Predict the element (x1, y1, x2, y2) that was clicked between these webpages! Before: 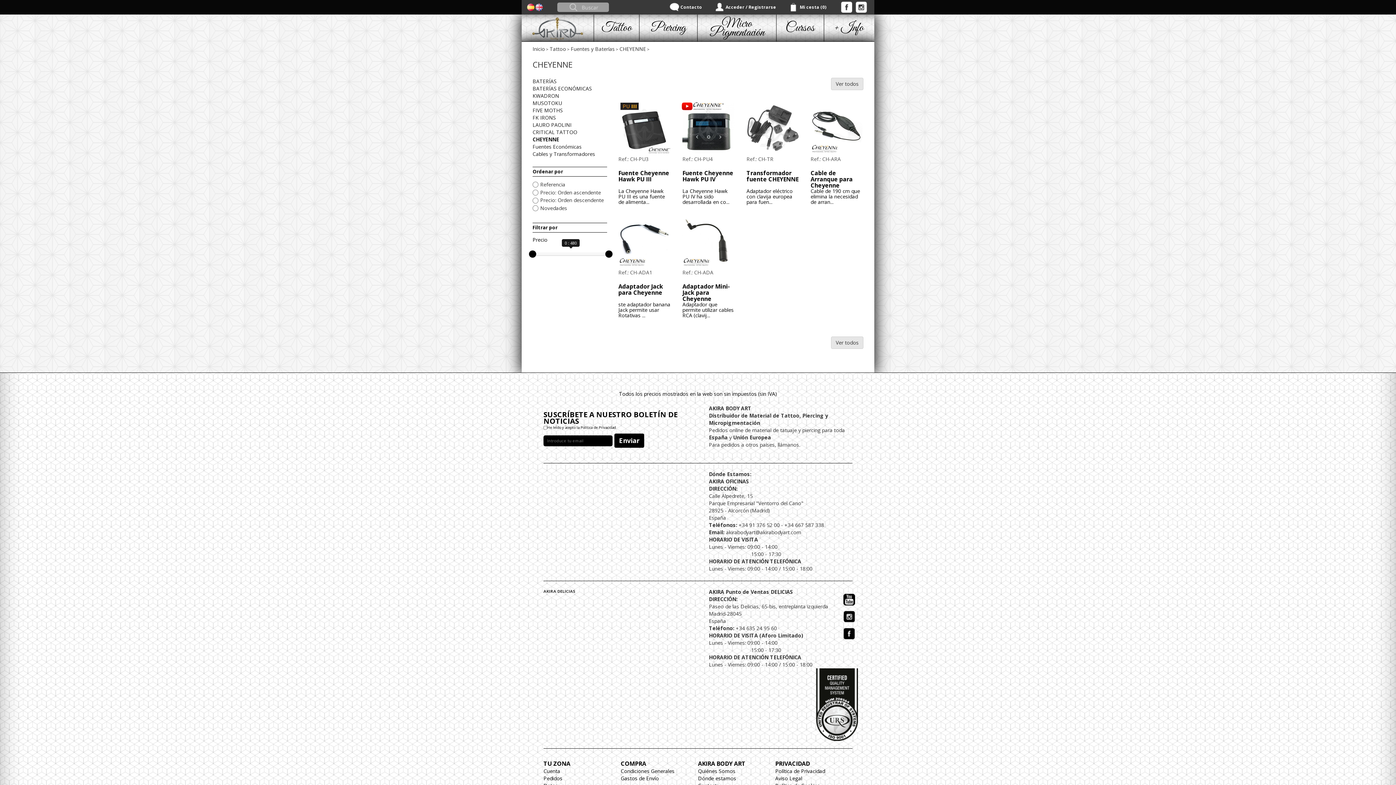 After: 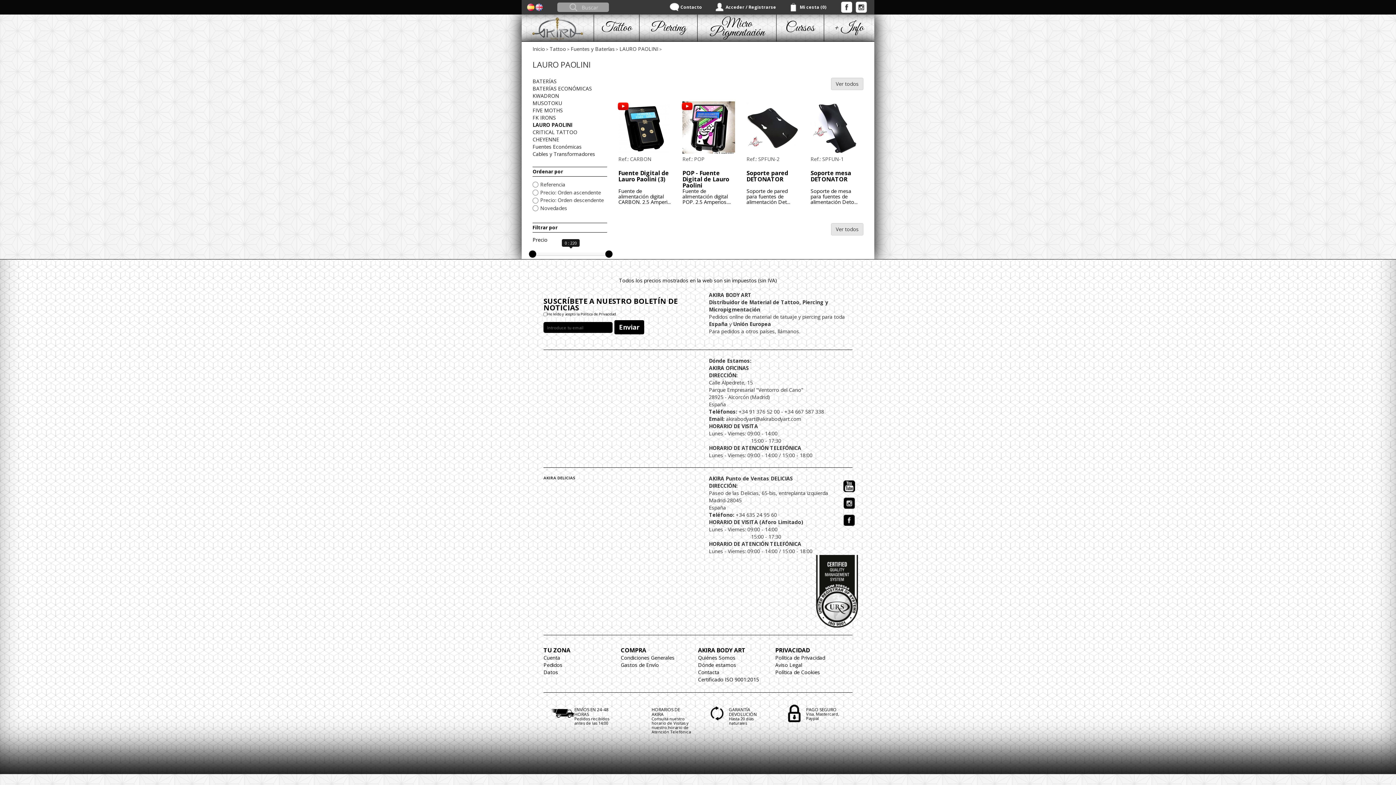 Action: bbox: (532, 121, 571, 128) label: LAURO PAOLINI